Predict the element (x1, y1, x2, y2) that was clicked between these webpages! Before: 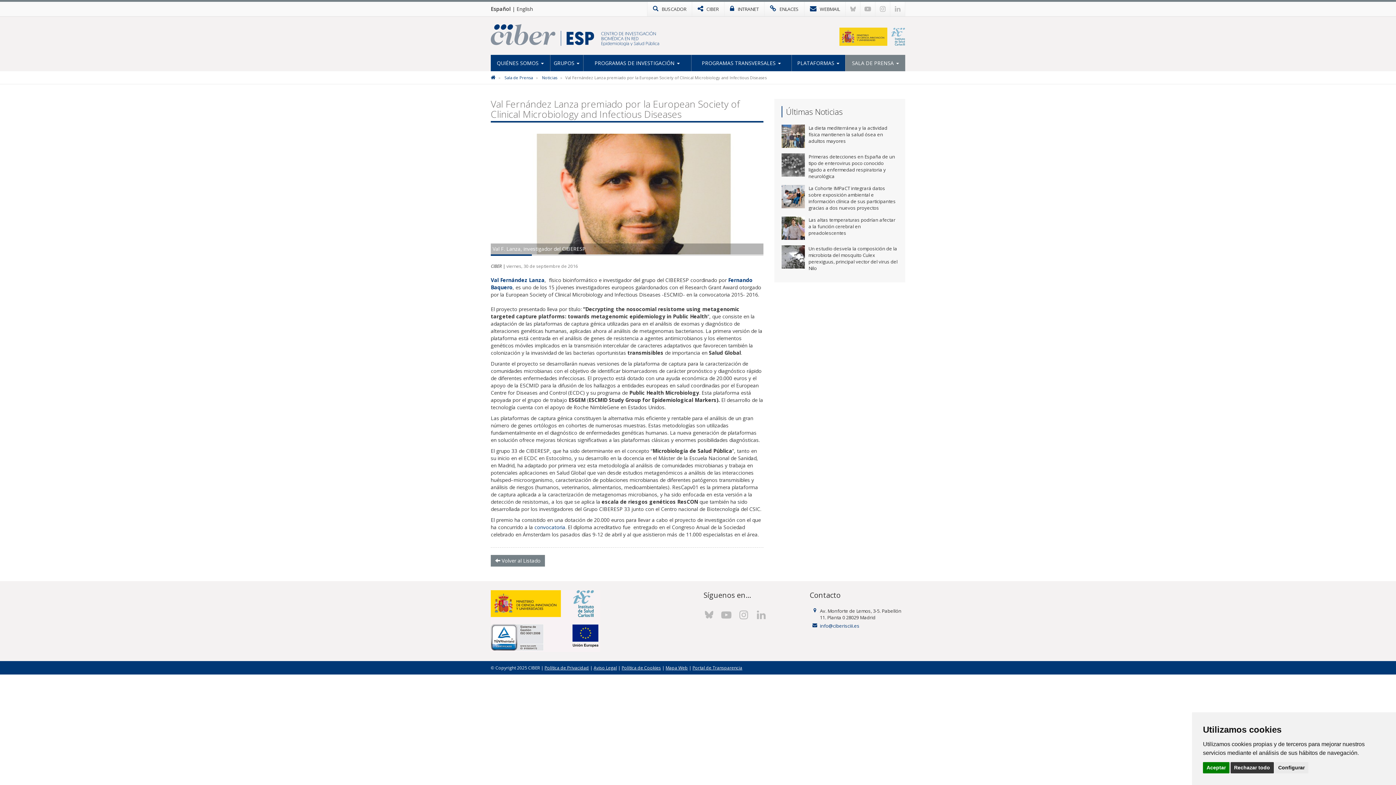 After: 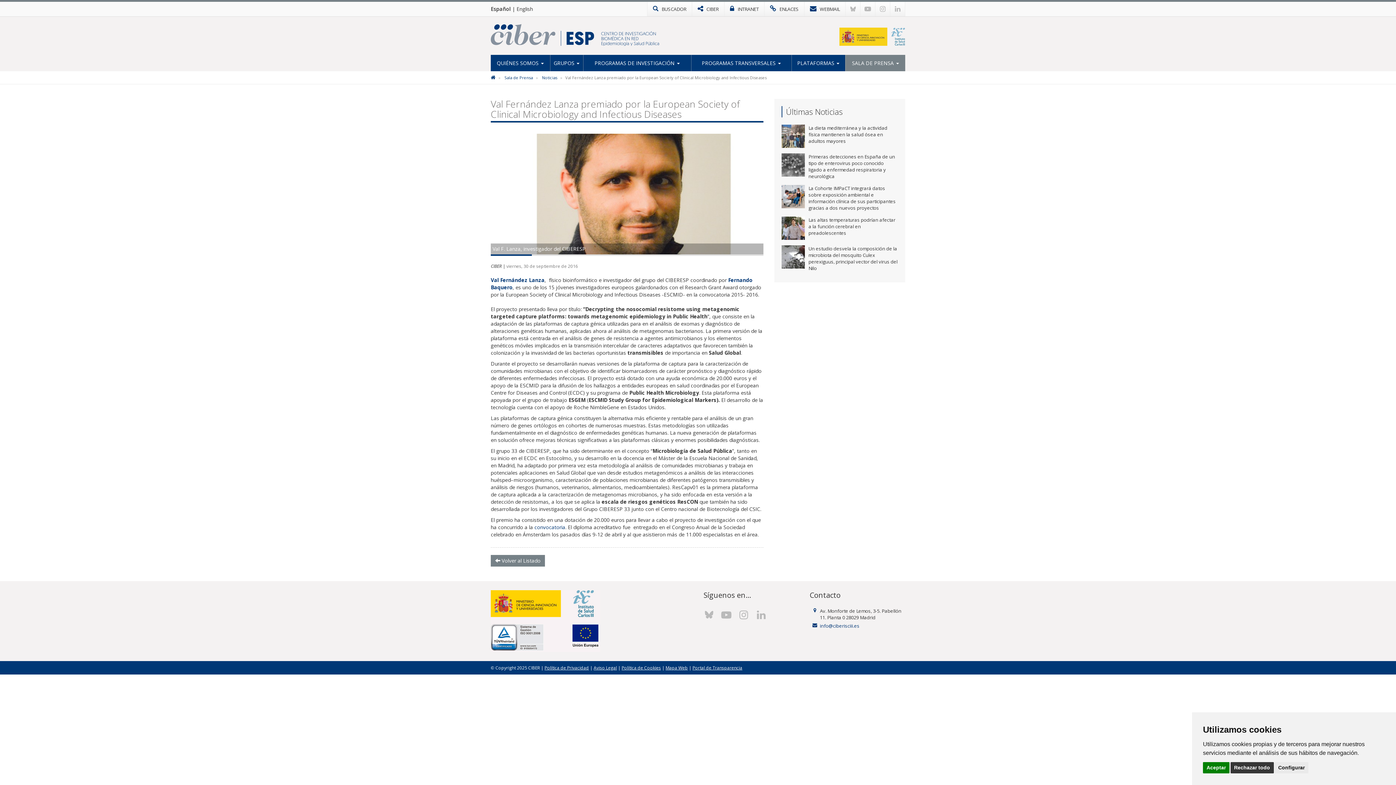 Action: bbox: (839, 32, 905, 39)